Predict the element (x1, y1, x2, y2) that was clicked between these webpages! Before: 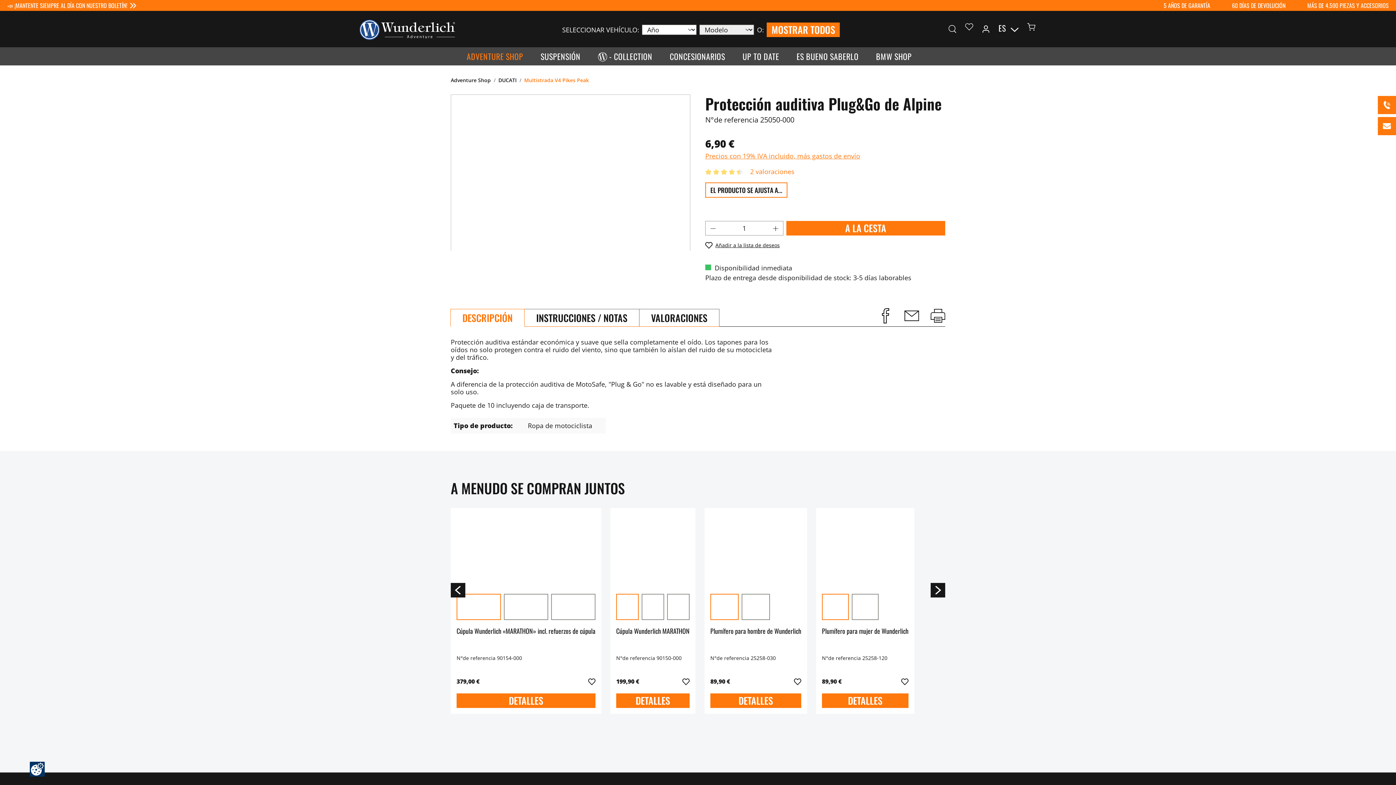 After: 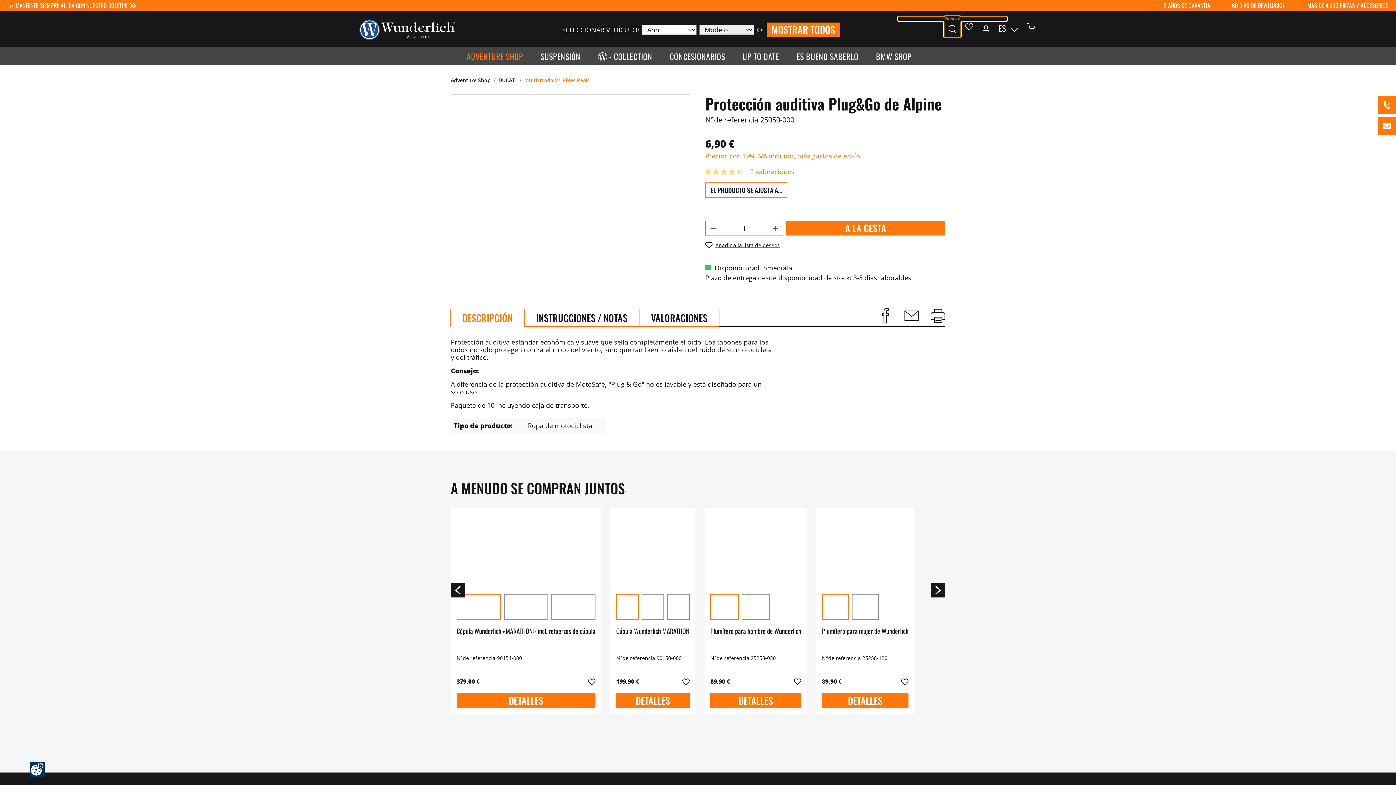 Action: bbox: (944, 19, 960, 37) label: Buscar